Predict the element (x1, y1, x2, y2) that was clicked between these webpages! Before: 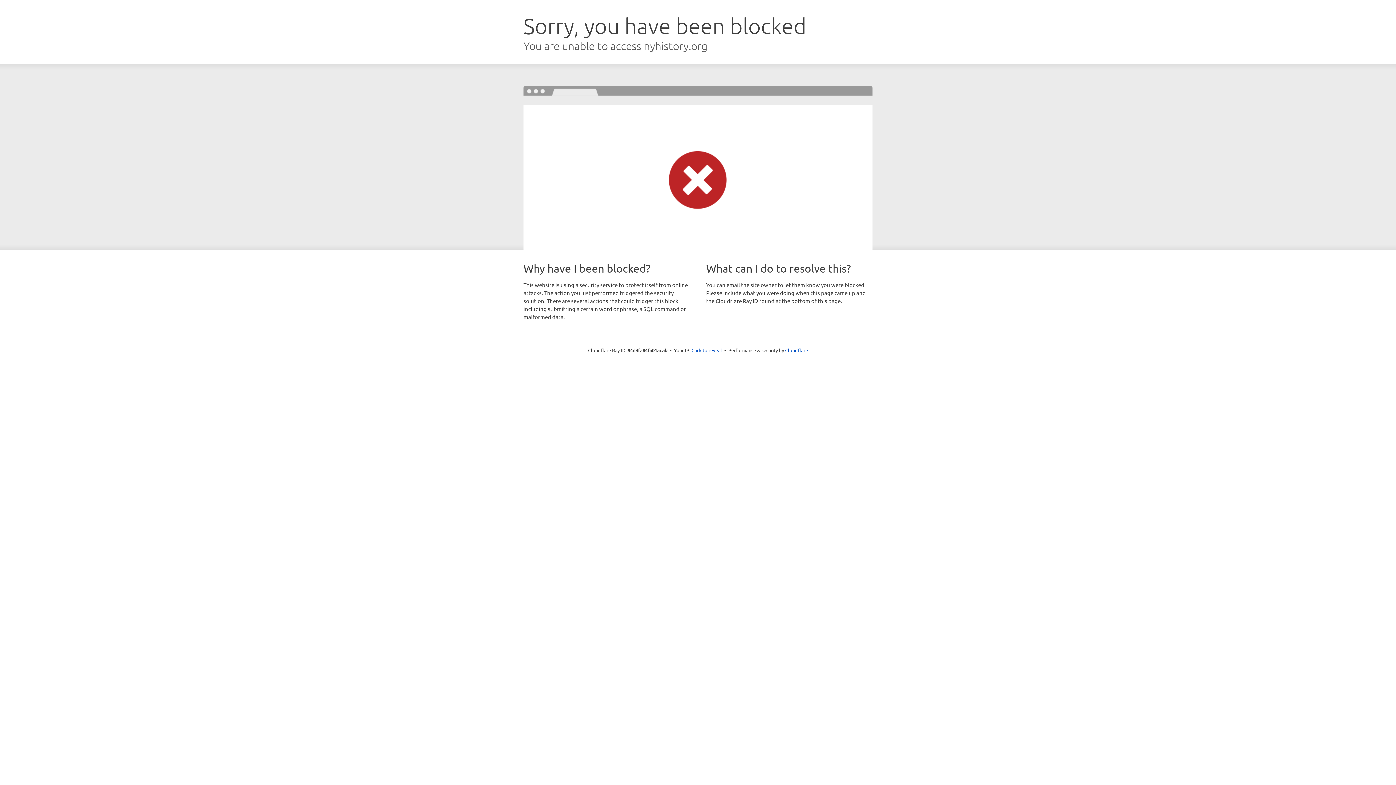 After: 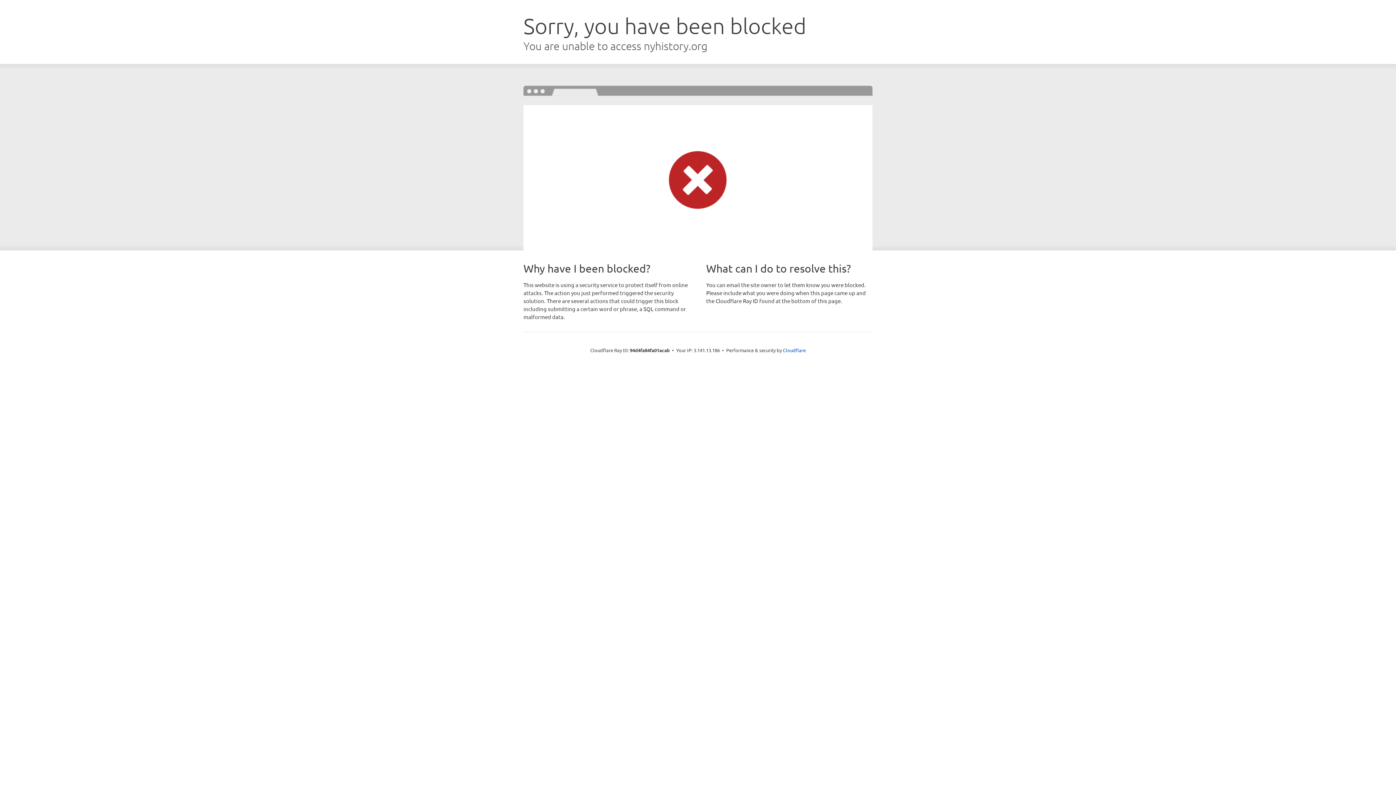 Action: label: Click to reveal bbox: (691, 346, 722, 353)